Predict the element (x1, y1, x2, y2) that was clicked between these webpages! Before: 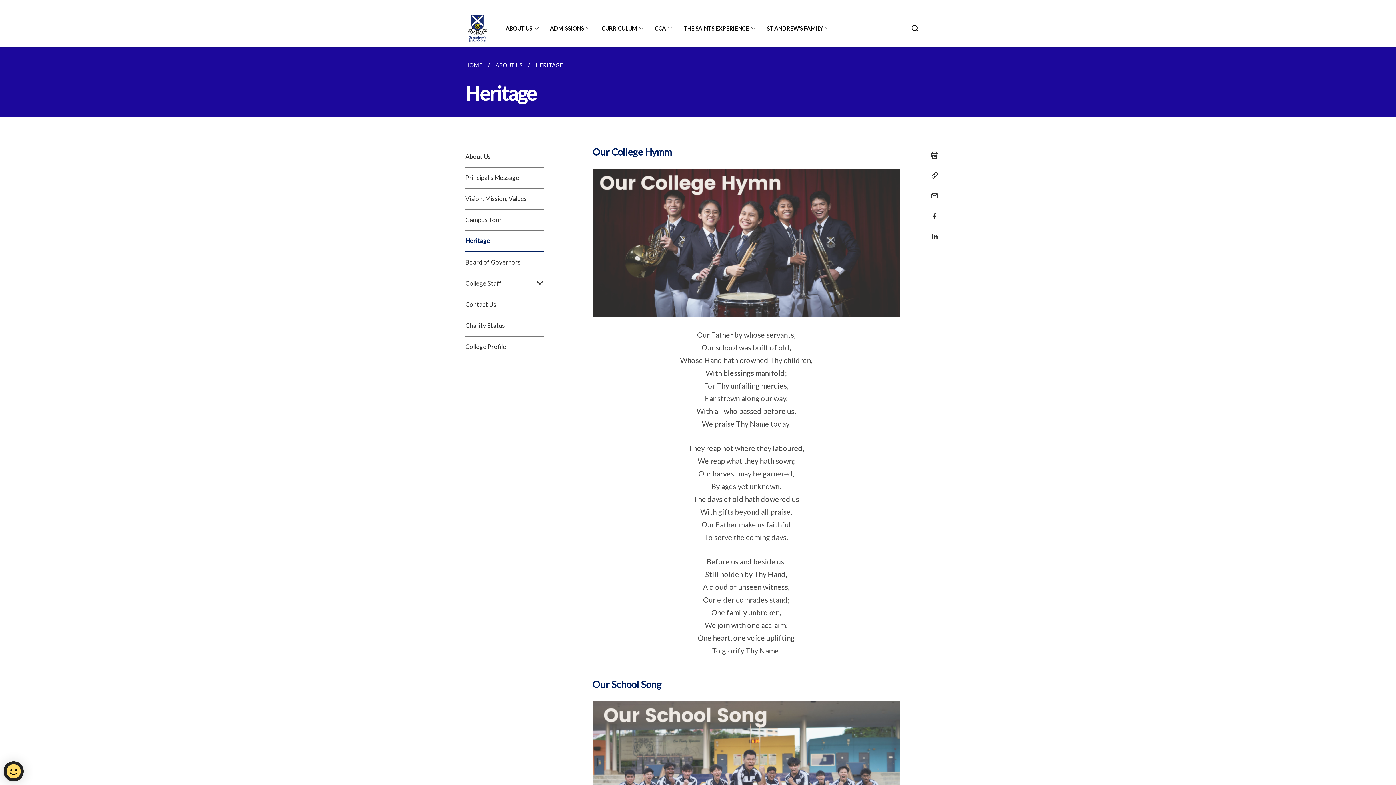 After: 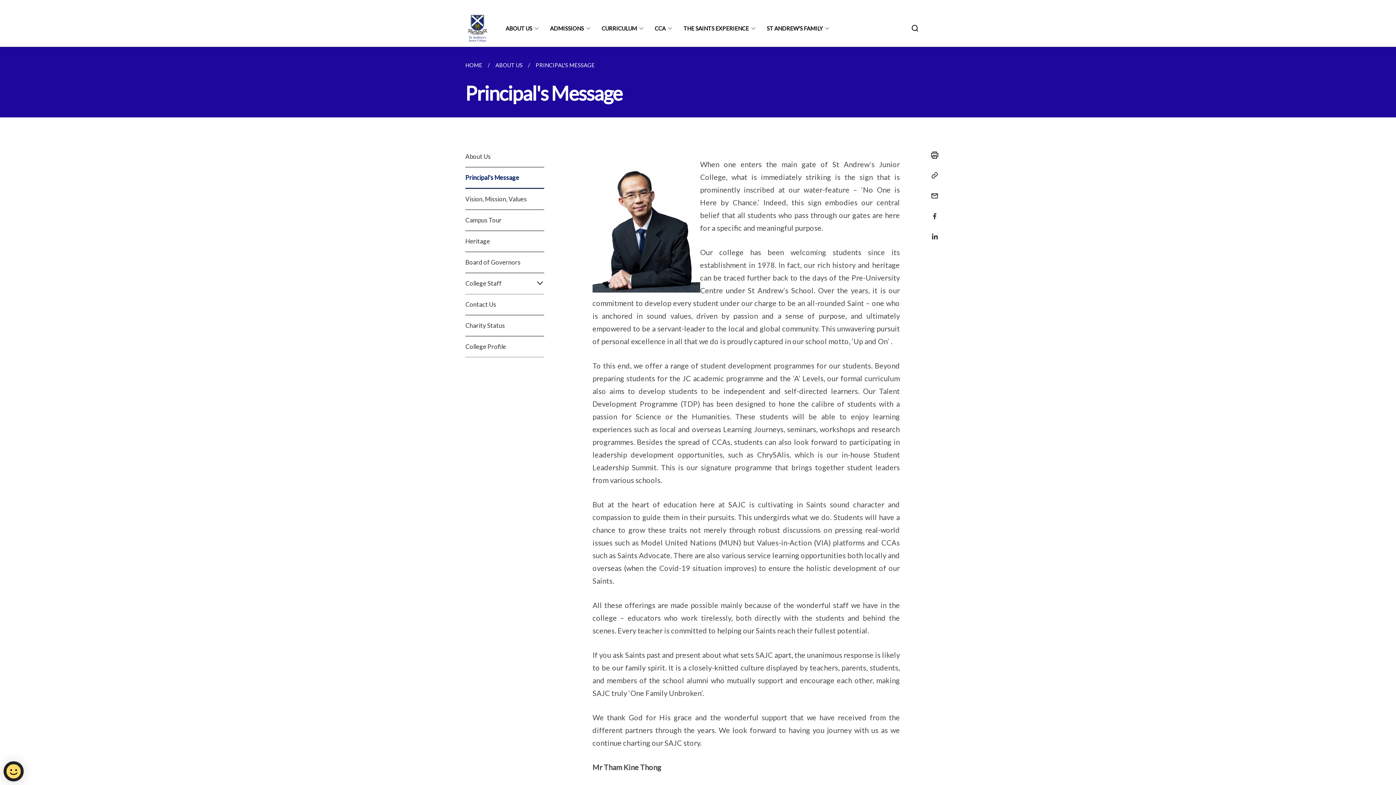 Action: bbox: (465, 167, 544, 188) label: Principal's Message